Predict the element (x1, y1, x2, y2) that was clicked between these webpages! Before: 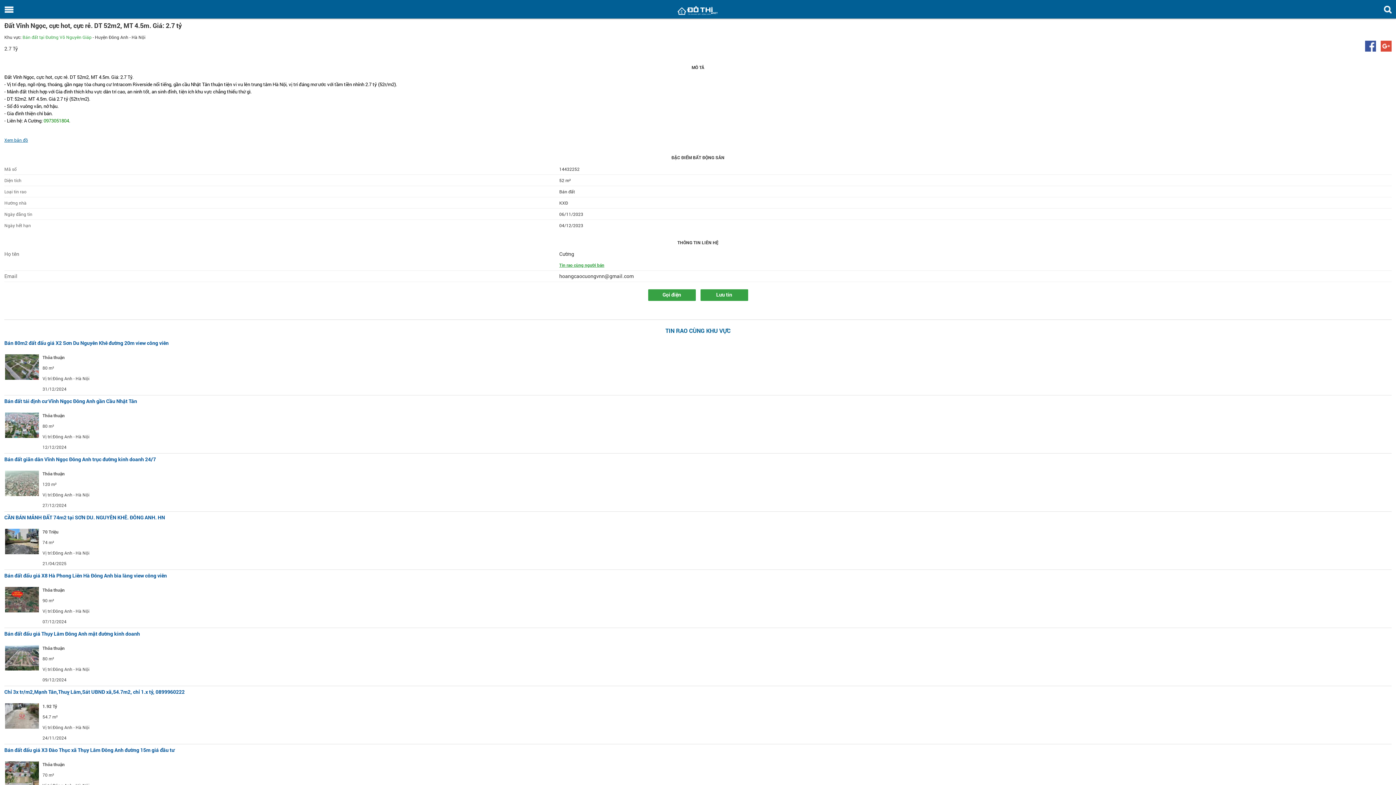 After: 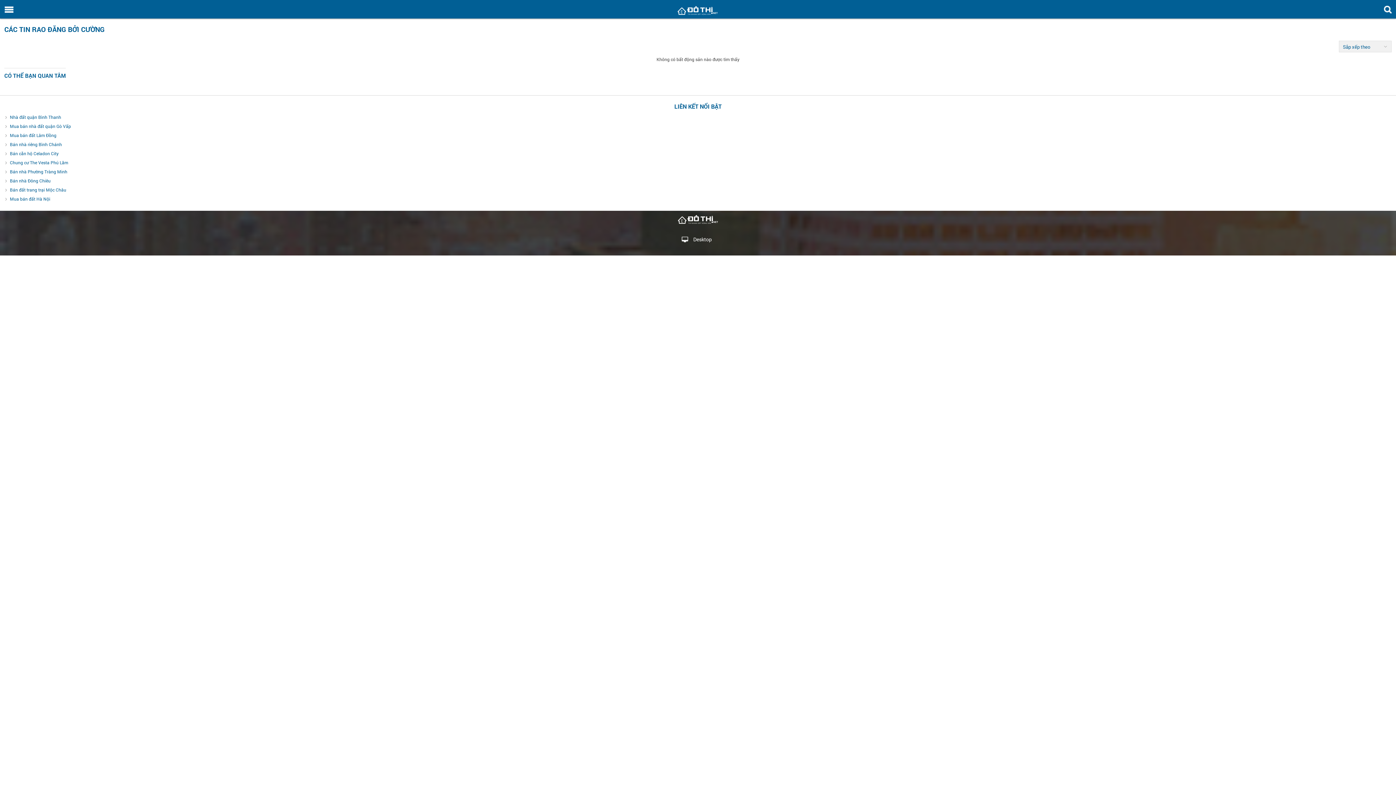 Action: bbox: (559, 259, 604, 270) label: Tin rao cùng người bán